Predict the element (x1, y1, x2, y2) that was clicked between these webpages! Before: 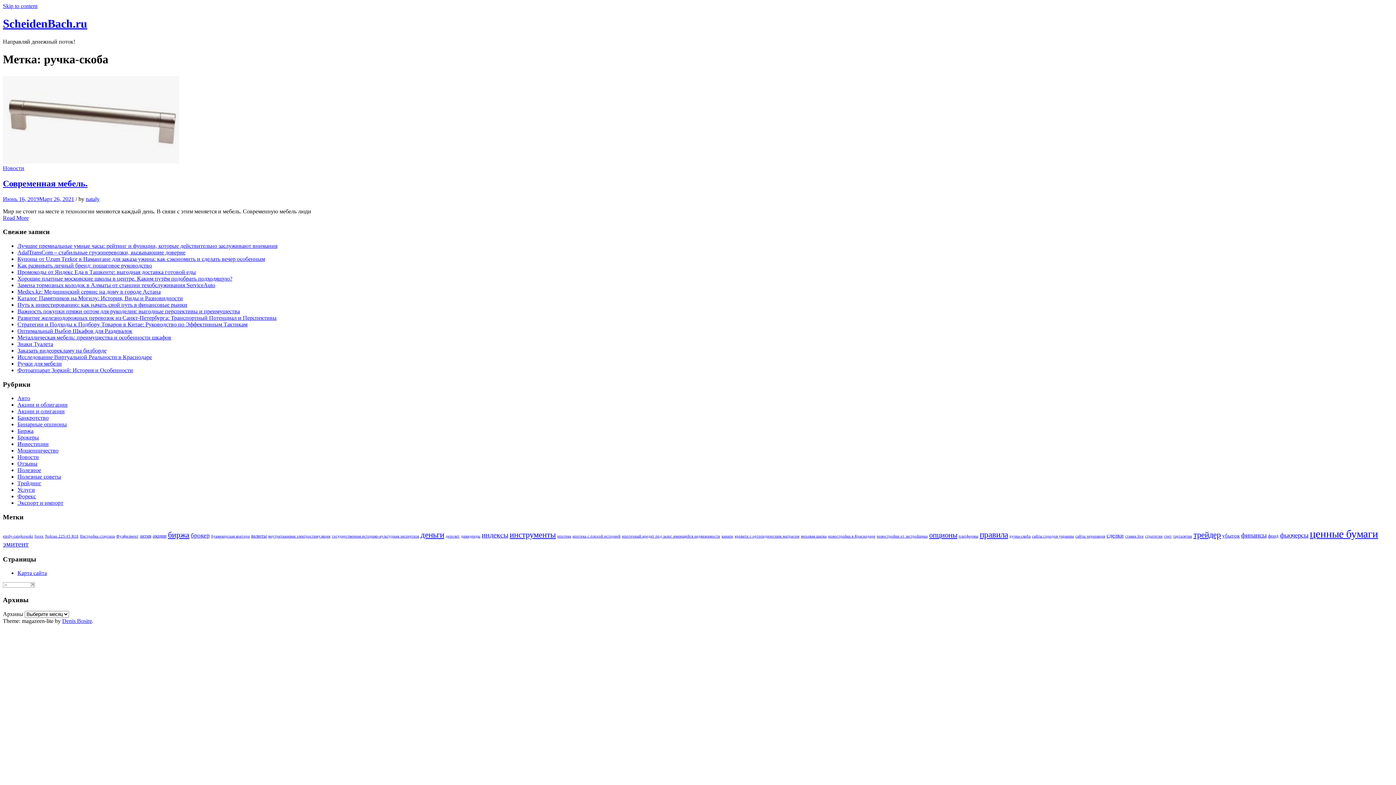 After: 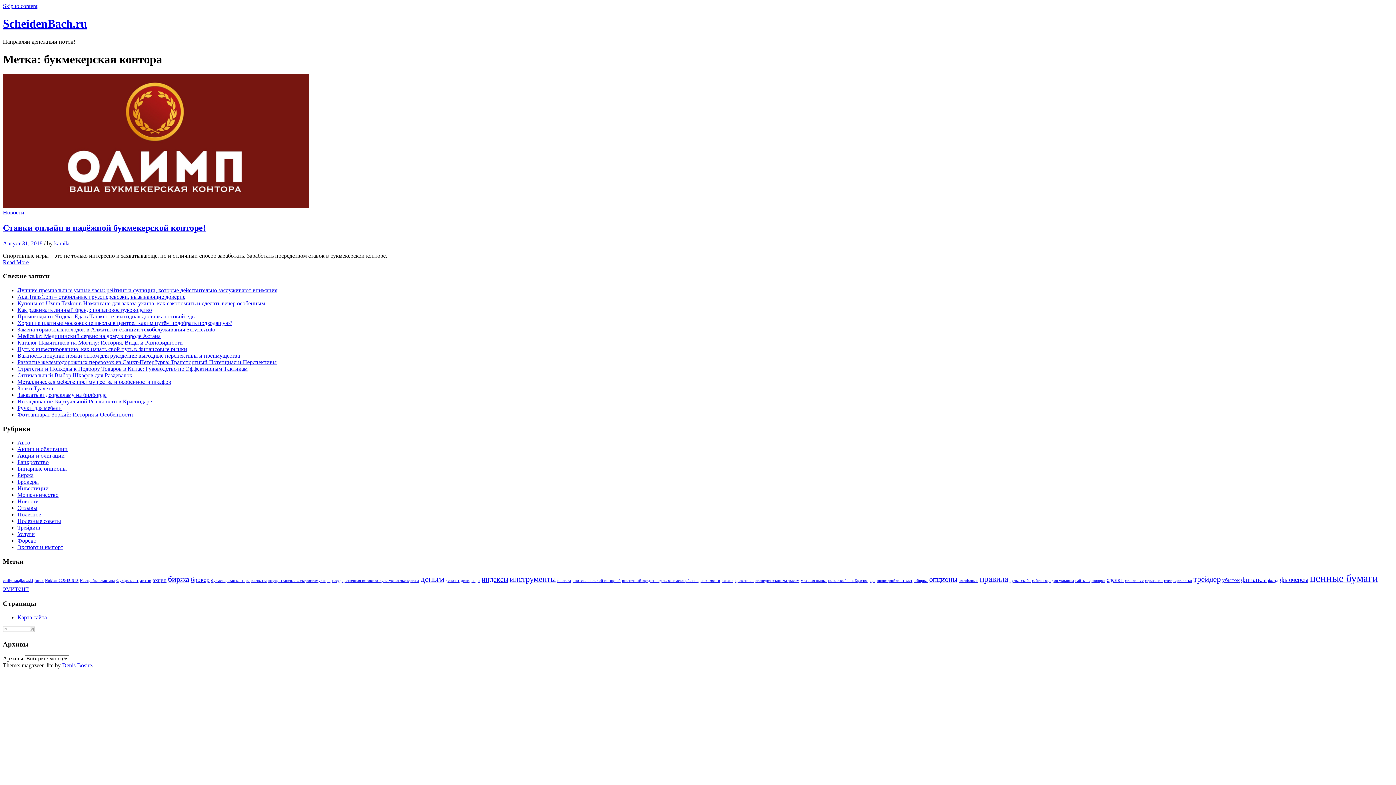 Action: label: букмекерская контора (1 элемент) bbox: (211, 534, 249, 538)